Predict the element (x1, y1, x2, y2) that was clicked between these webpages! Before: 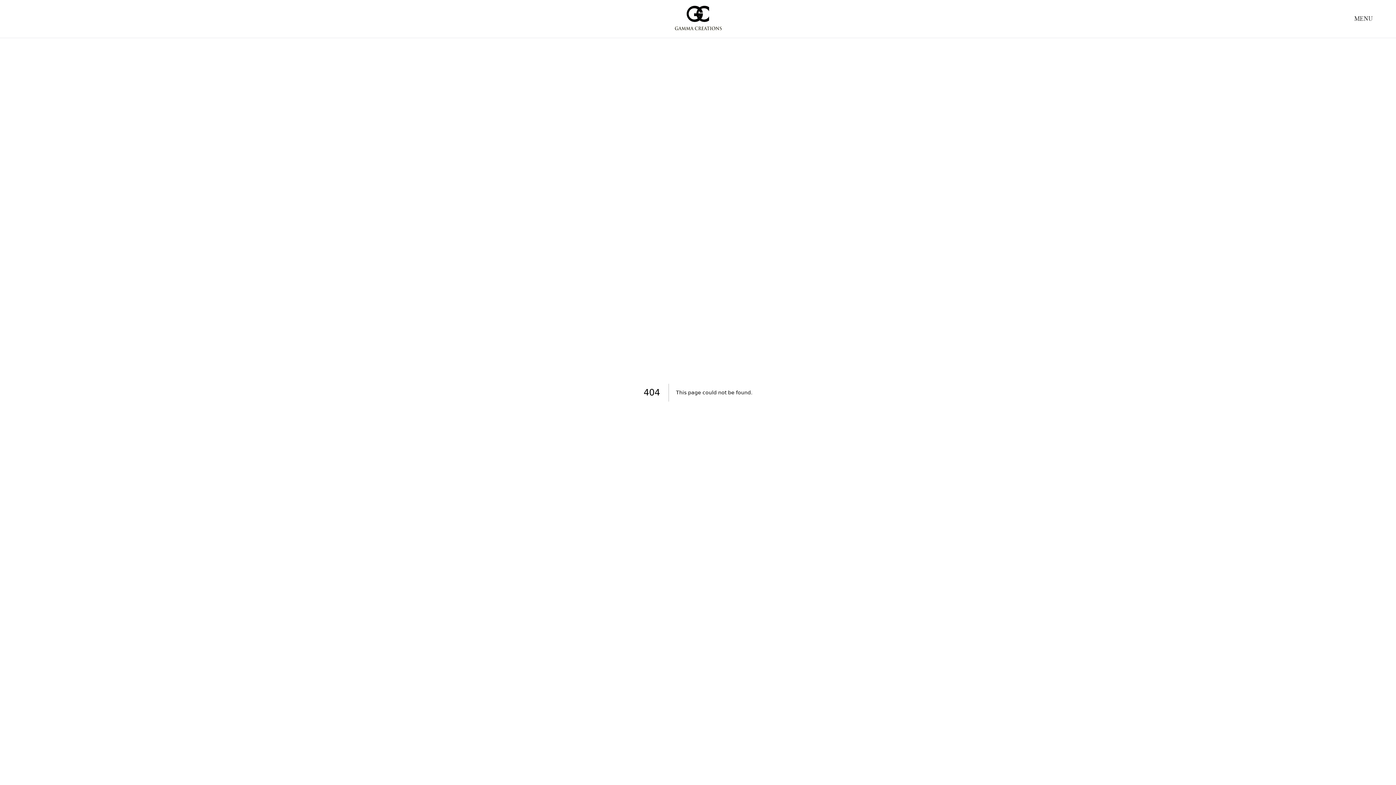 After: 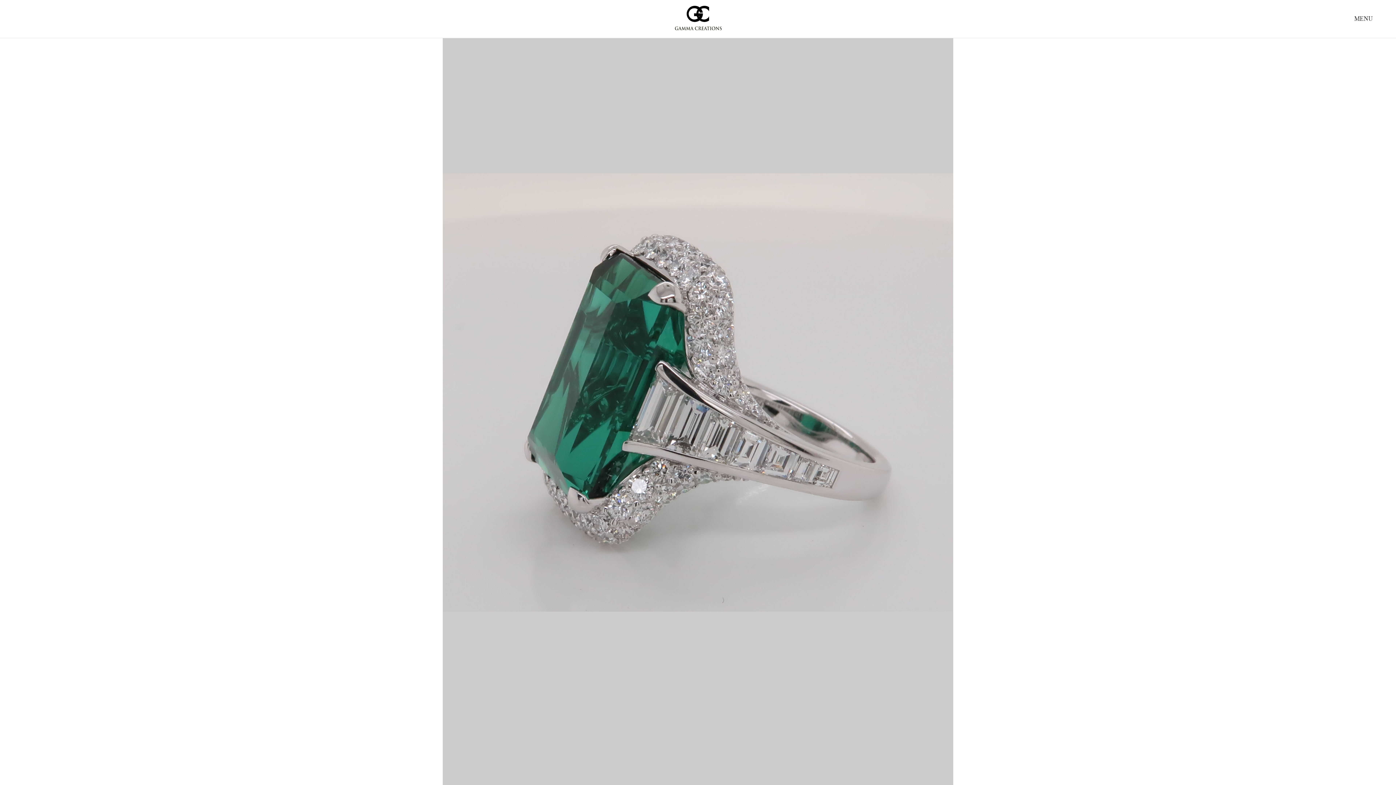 Action: bbox: (672, 5, 723, 32)